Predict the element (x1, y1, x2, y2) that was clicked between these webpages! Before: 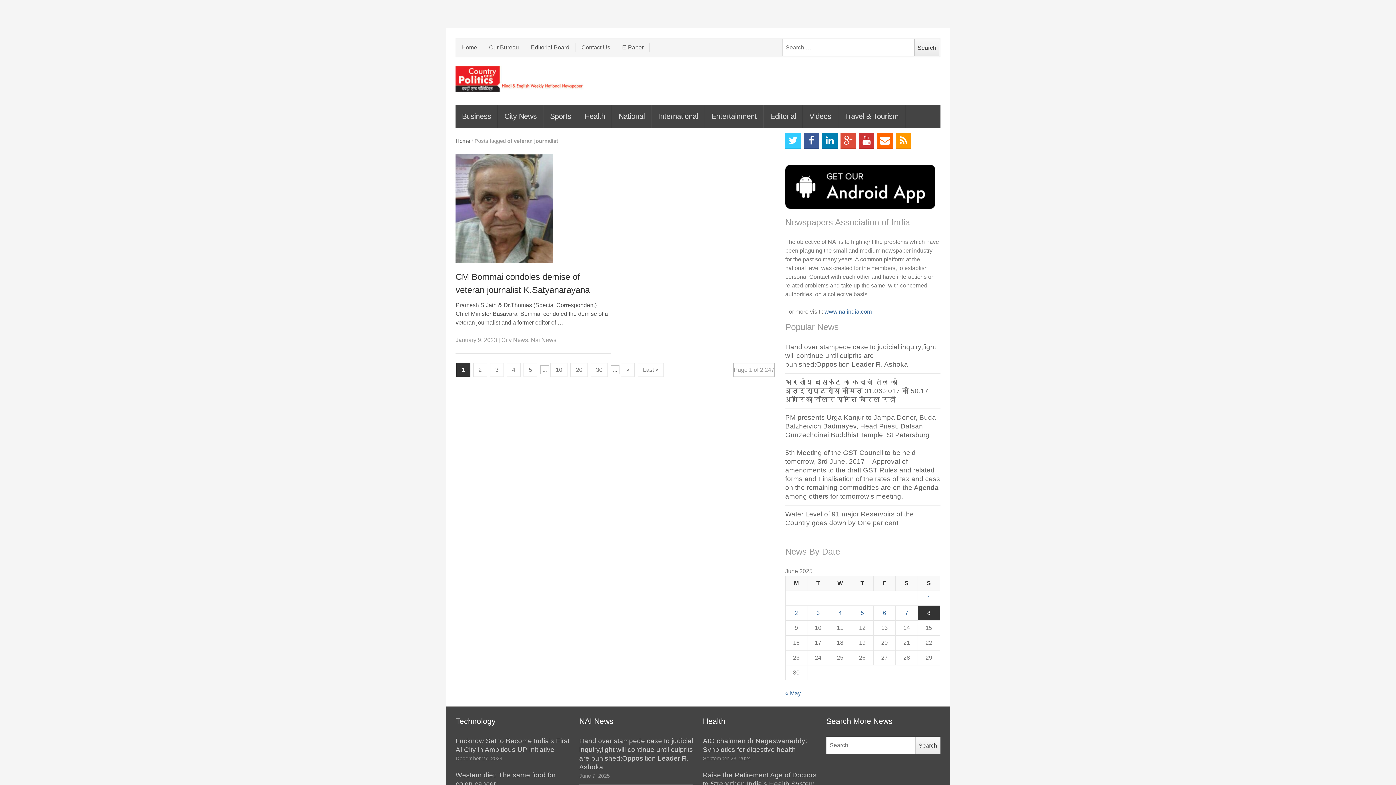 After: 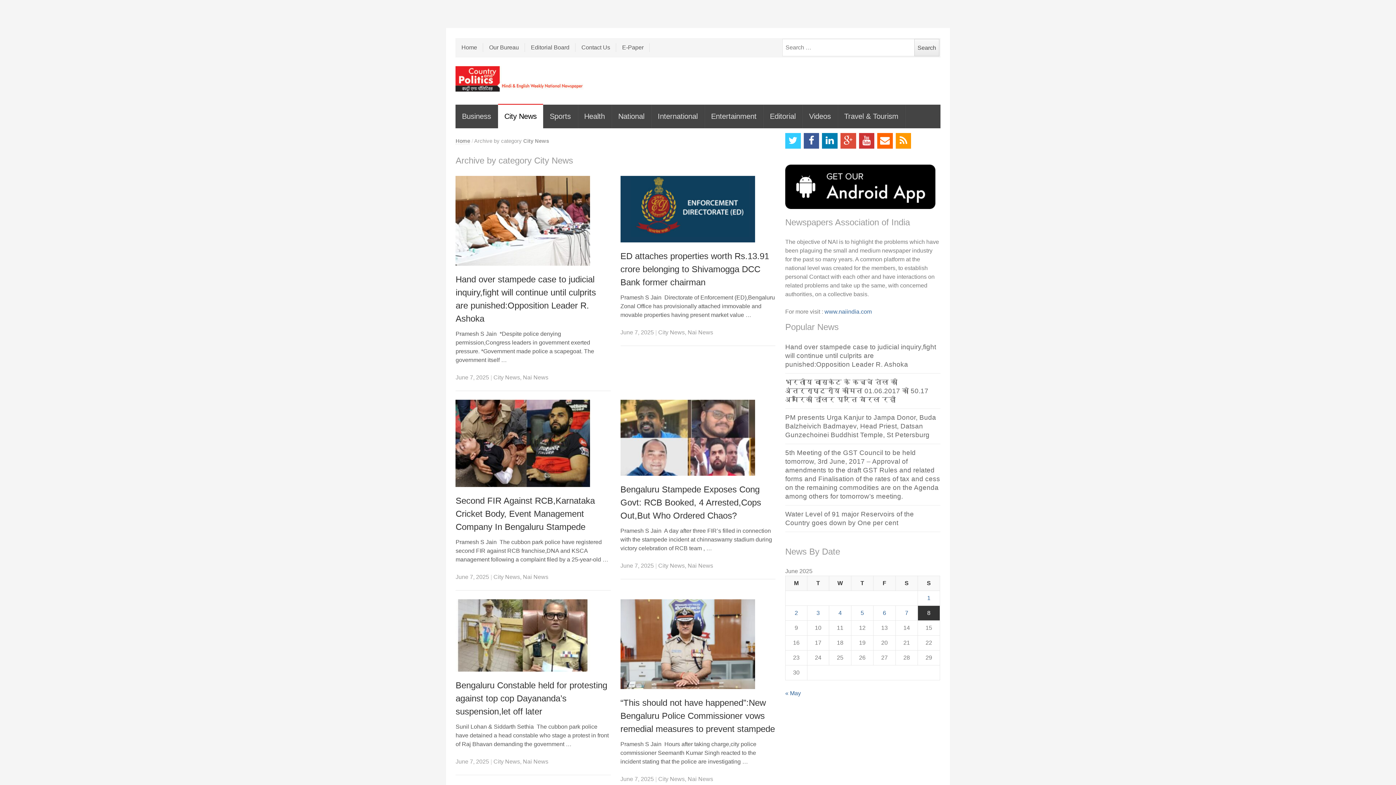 Action: label: City News bbox: (498, 104, 543, 128)